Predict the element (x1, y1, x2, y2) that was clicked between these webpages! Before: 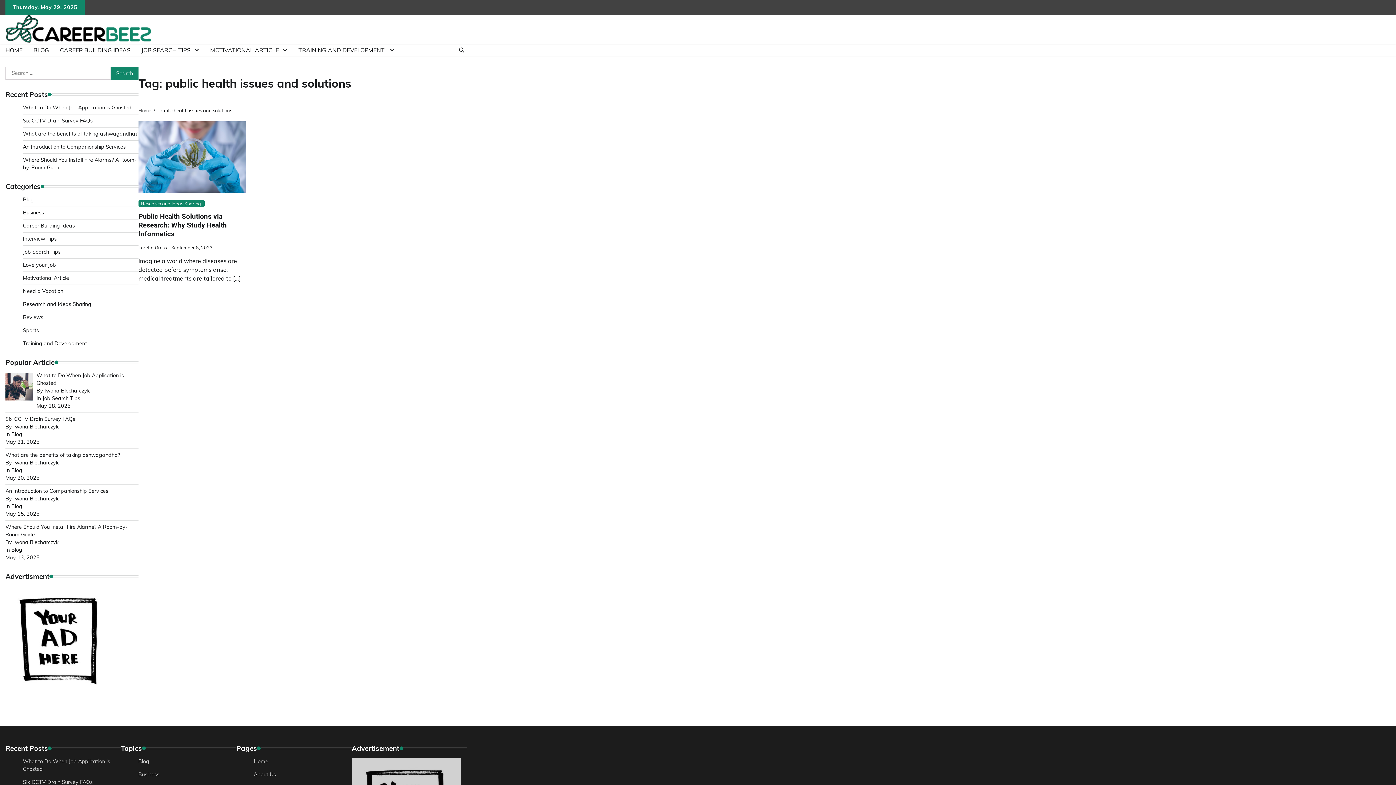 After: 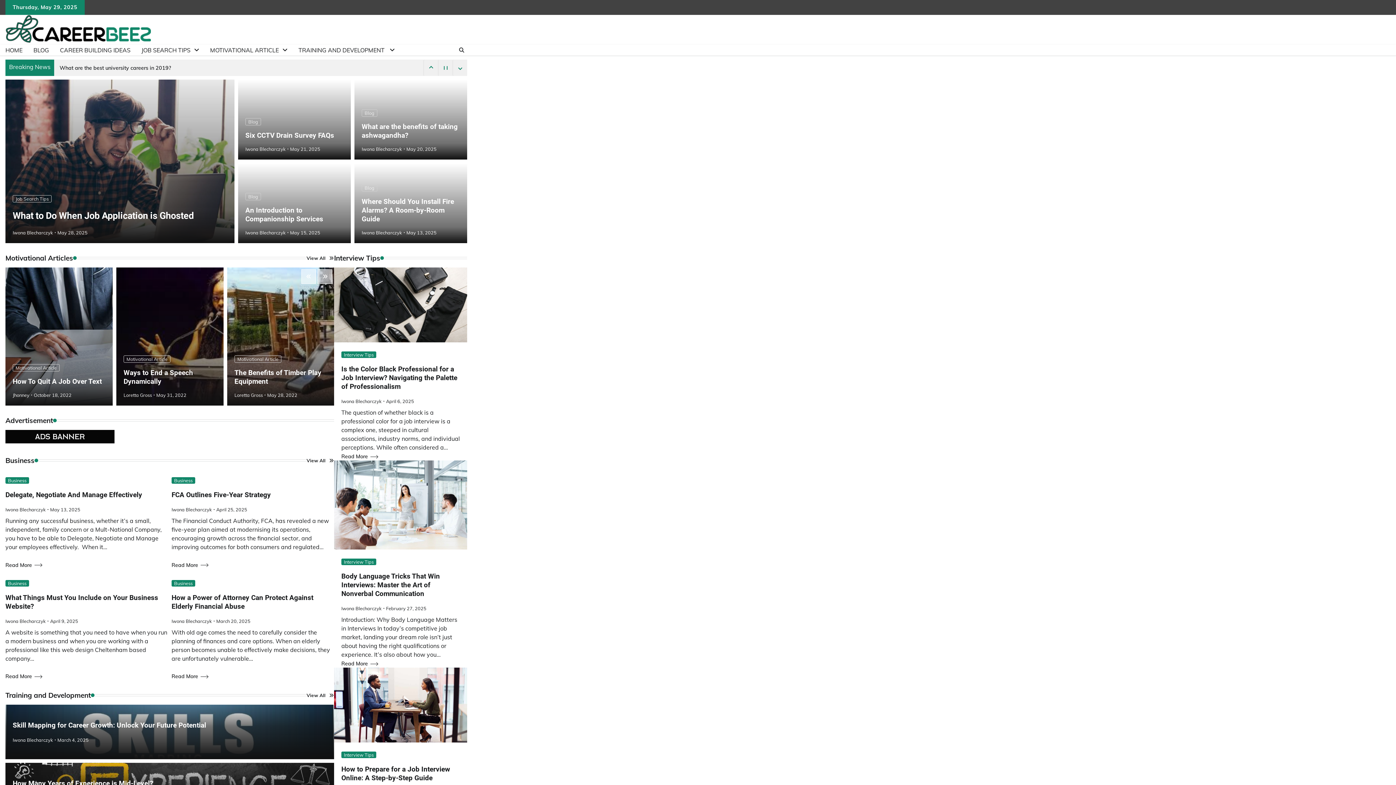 Action: bbox: (0, 41, 28, 59) label: HOME